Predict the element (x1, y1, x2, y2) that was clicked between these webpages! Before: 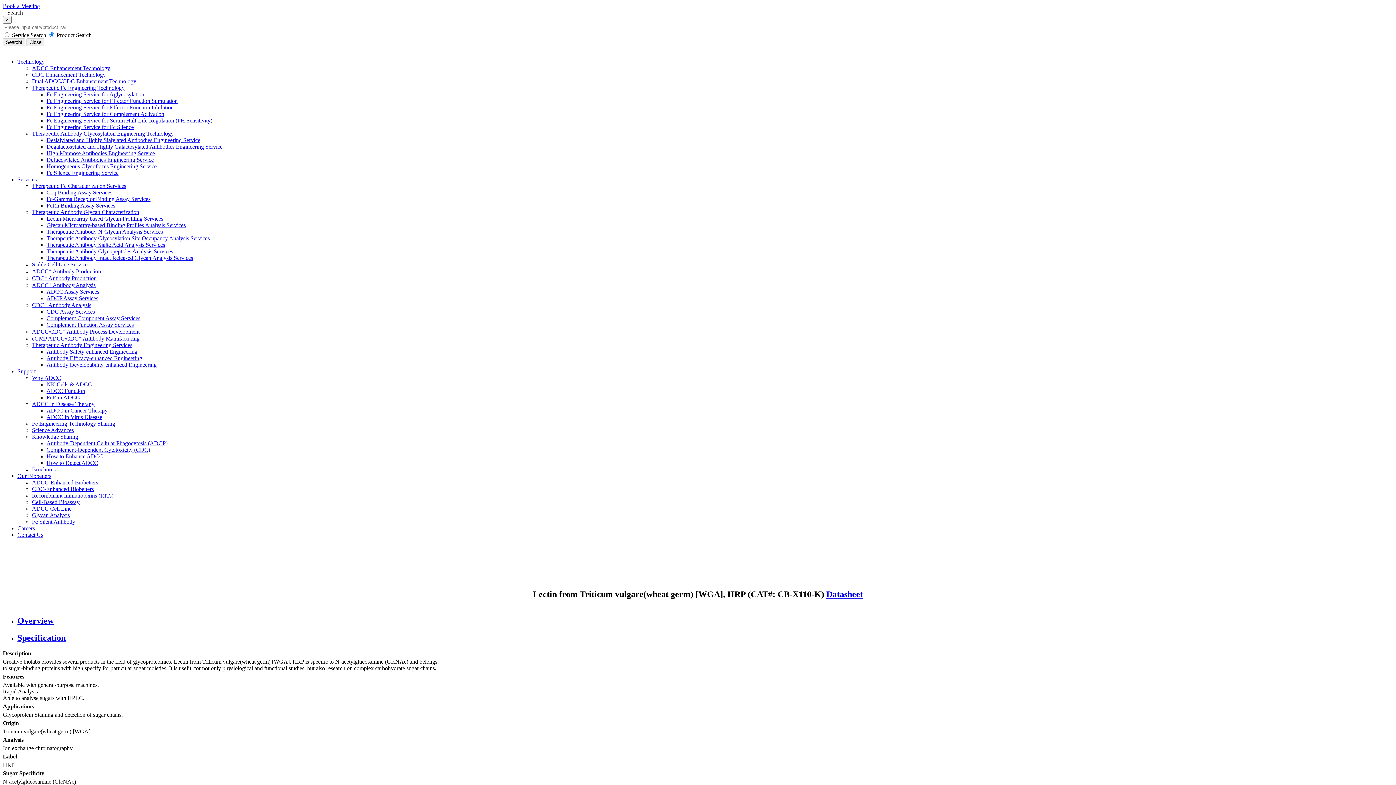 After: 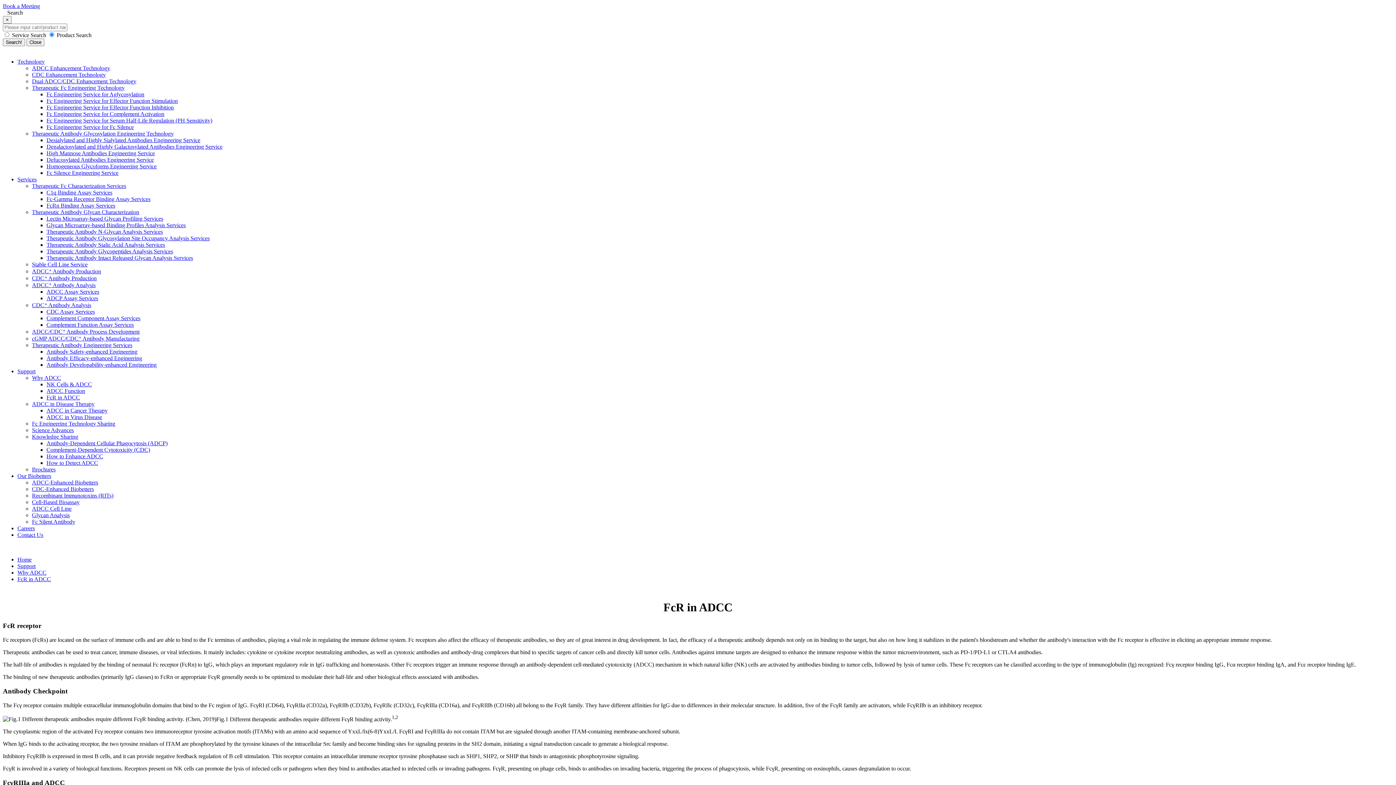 Action: bbox: (46, 394, 80, 400) label: FcR in ADCC